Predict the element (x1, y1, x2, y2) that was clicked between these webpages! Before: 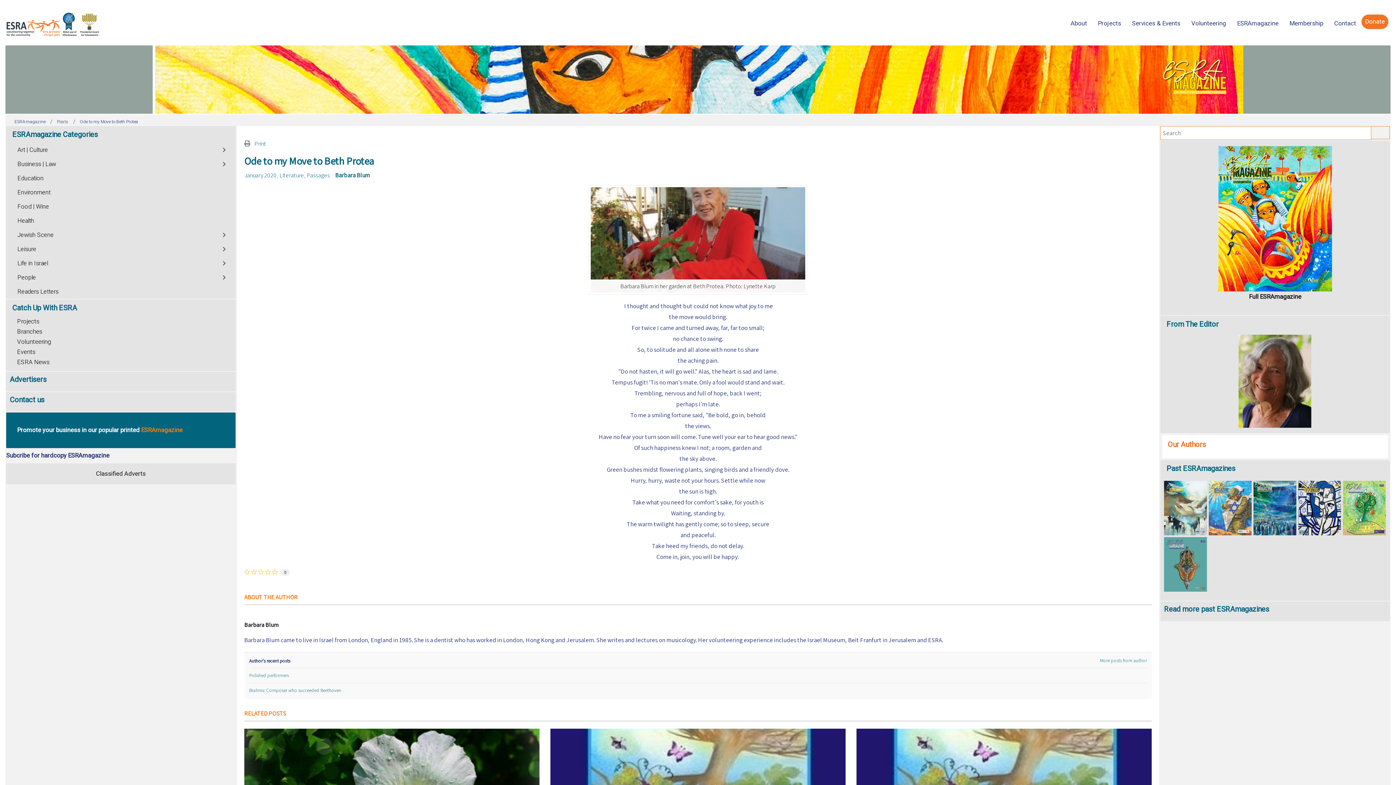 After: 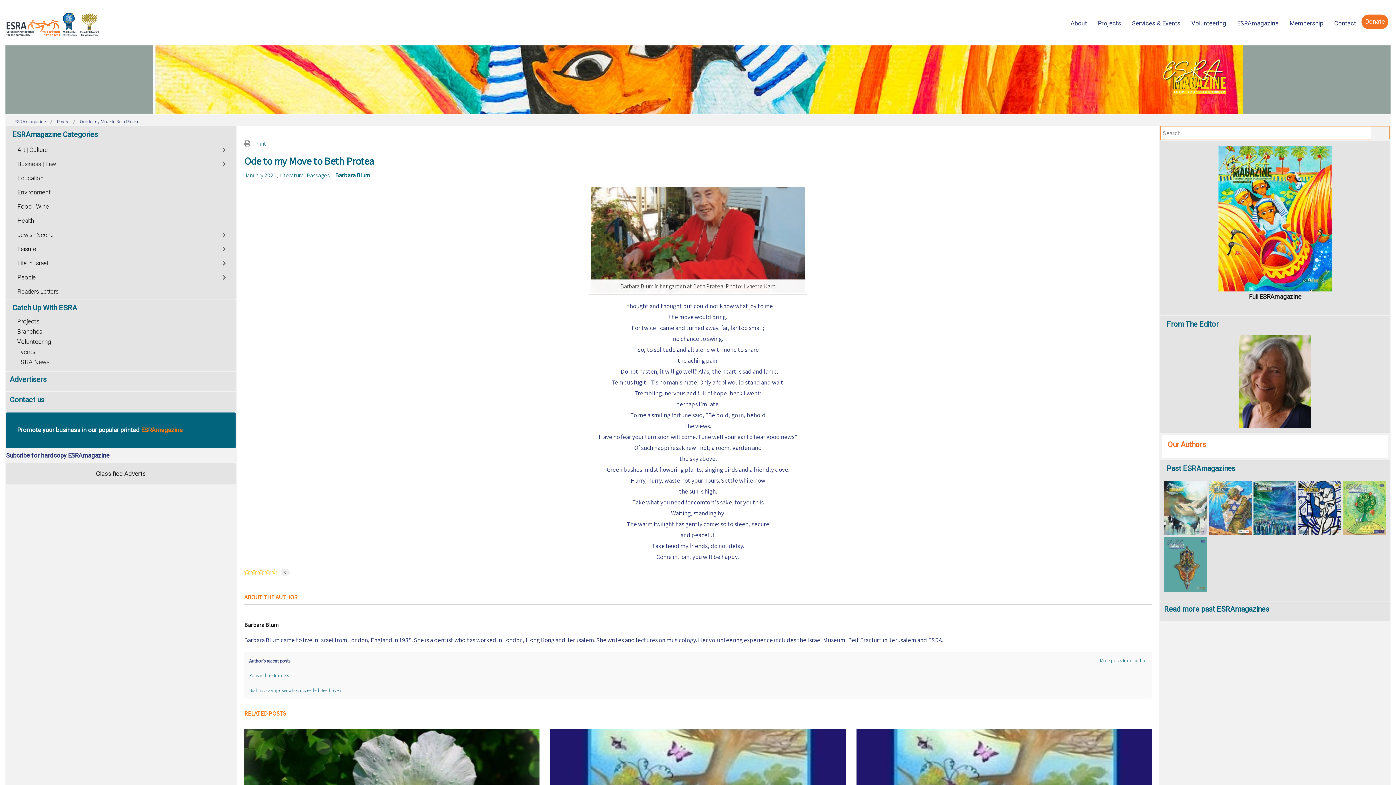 Action: bbox: (1164, 146, 1386, 291)